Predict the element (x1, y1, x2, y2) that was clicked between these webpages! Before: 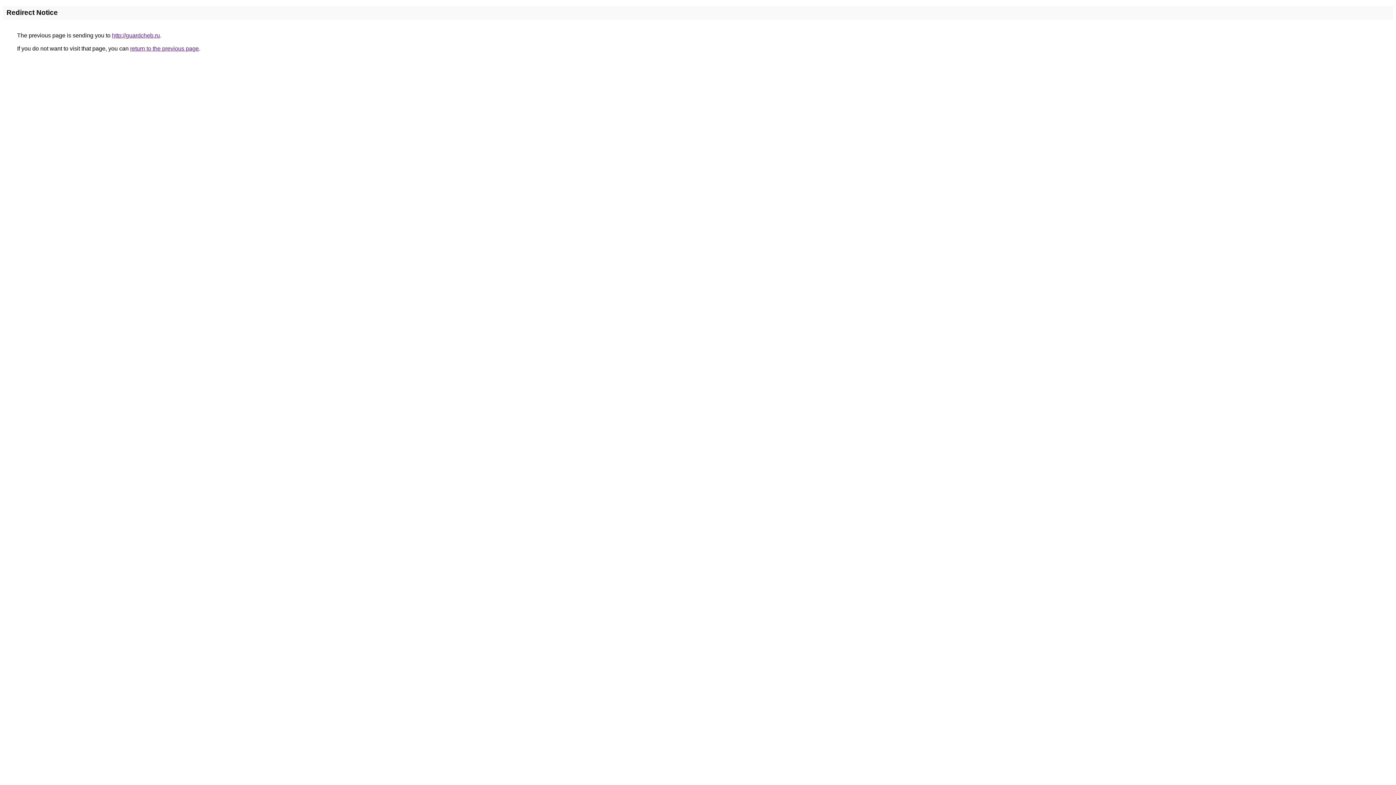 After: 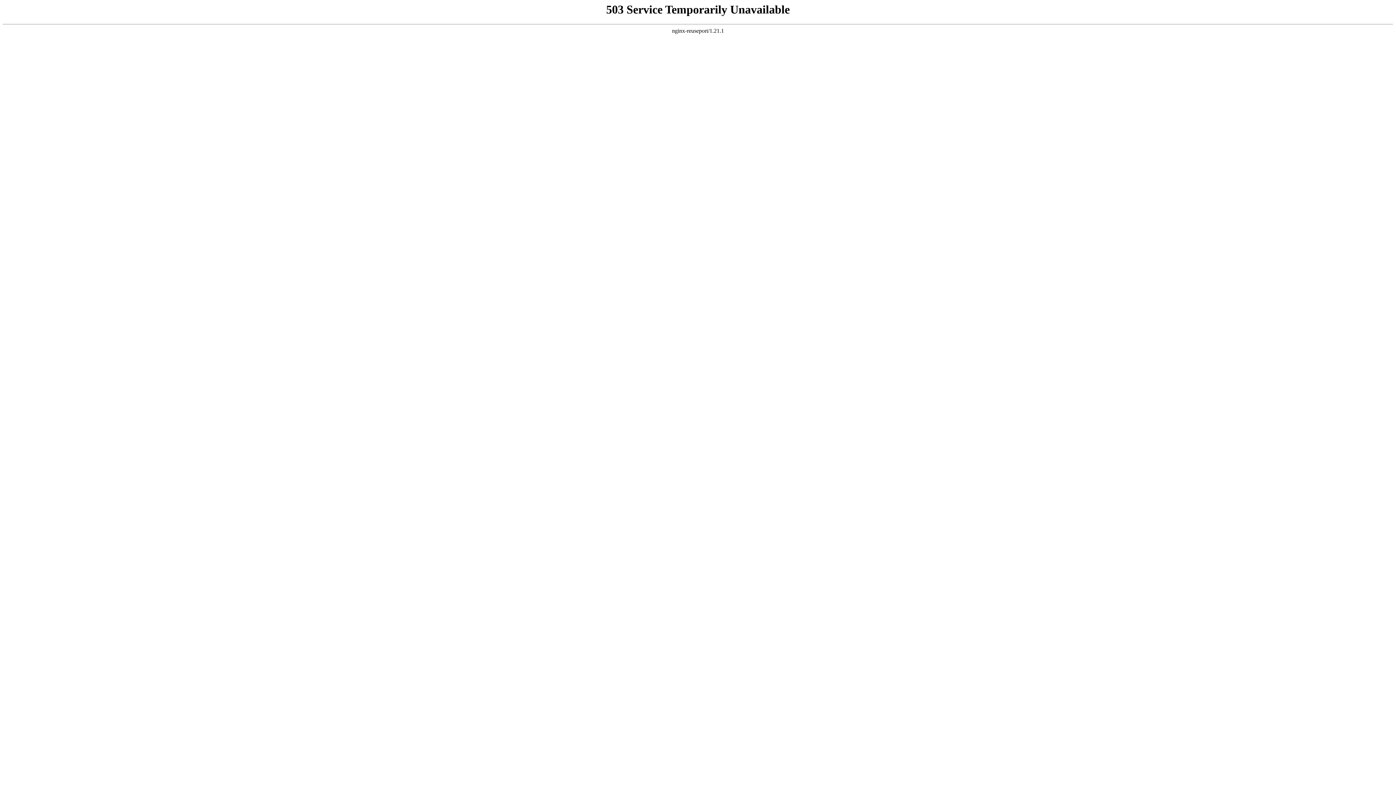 Action: label: http://guardcheb.ru bbox: (112, 32, 160, 38)